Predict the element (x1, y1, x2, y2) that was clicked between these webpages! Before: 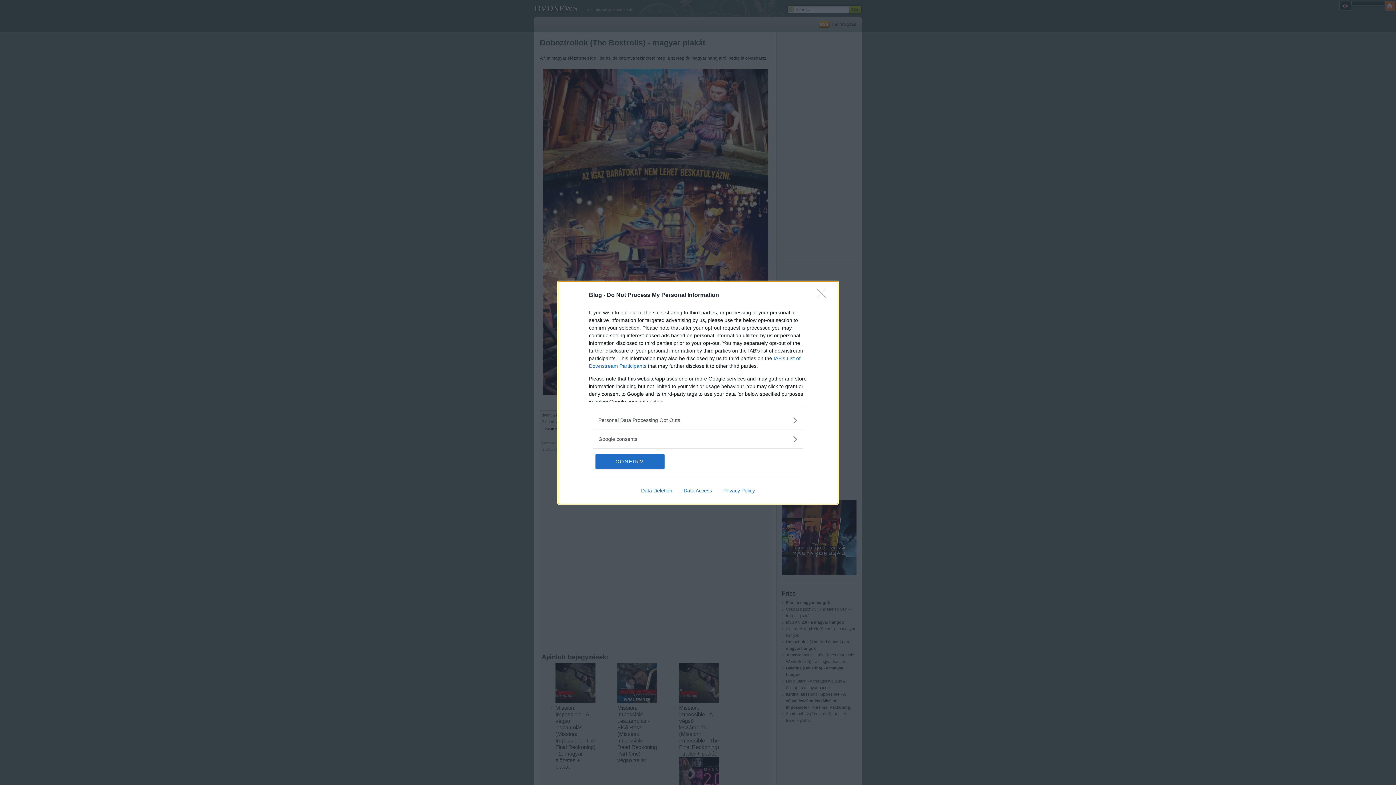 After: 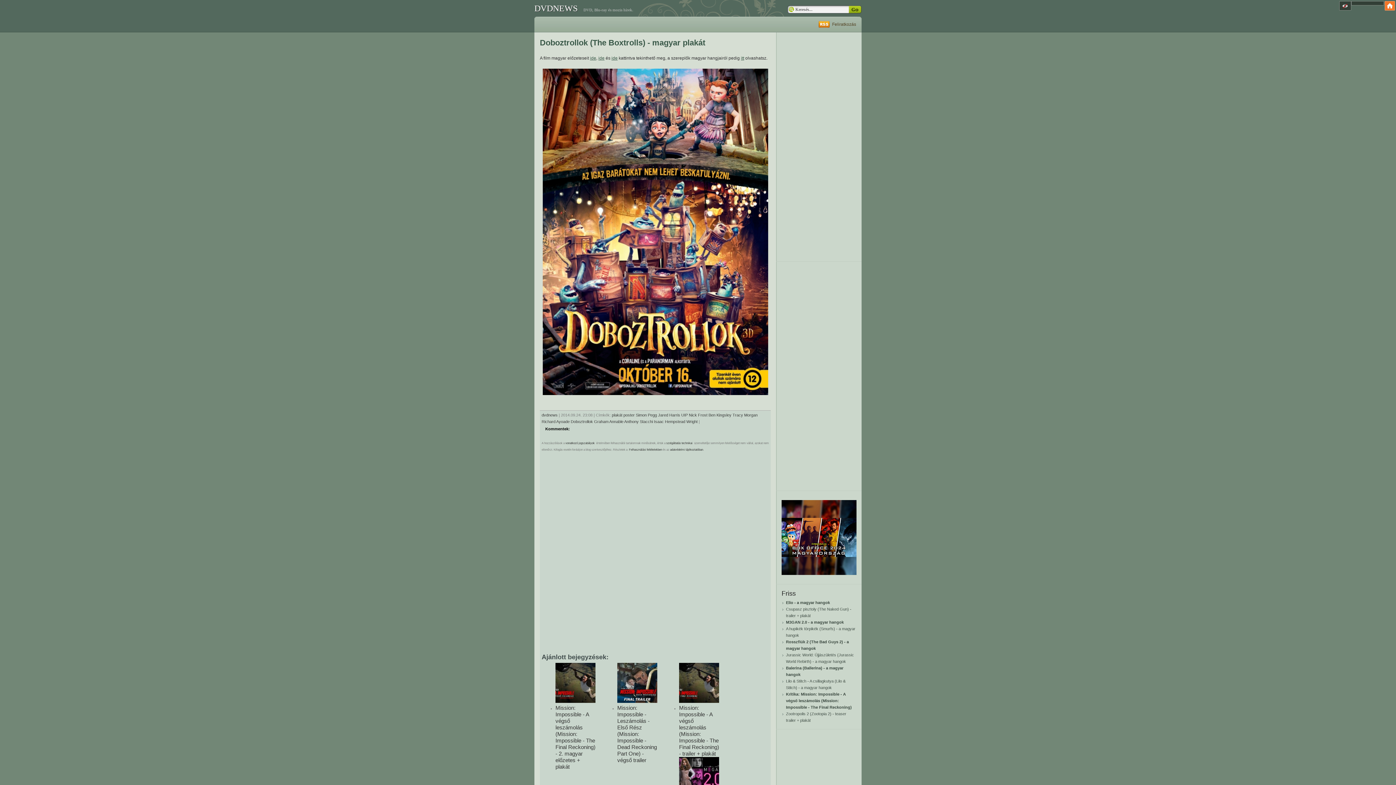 Action: bbox: (817, 288, 830, 302) label: Close